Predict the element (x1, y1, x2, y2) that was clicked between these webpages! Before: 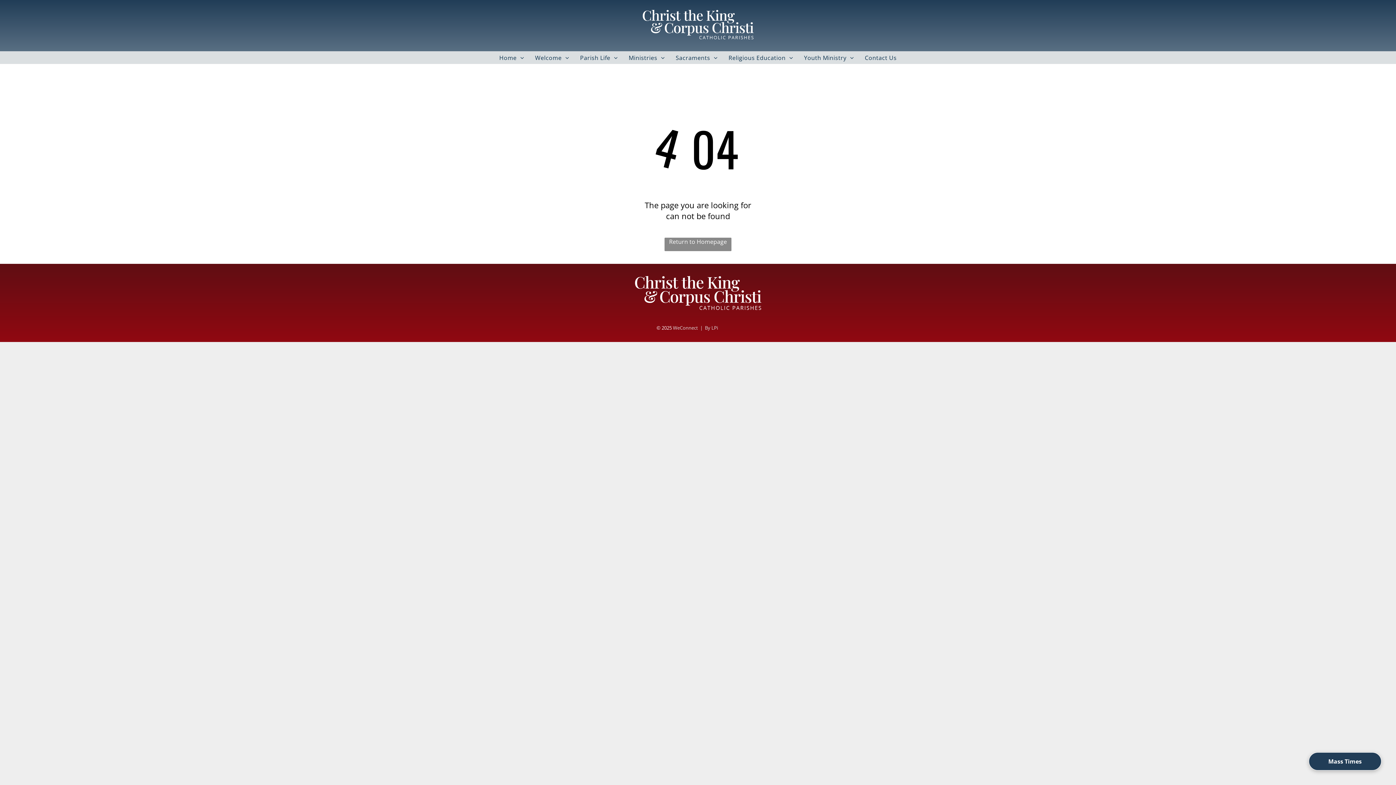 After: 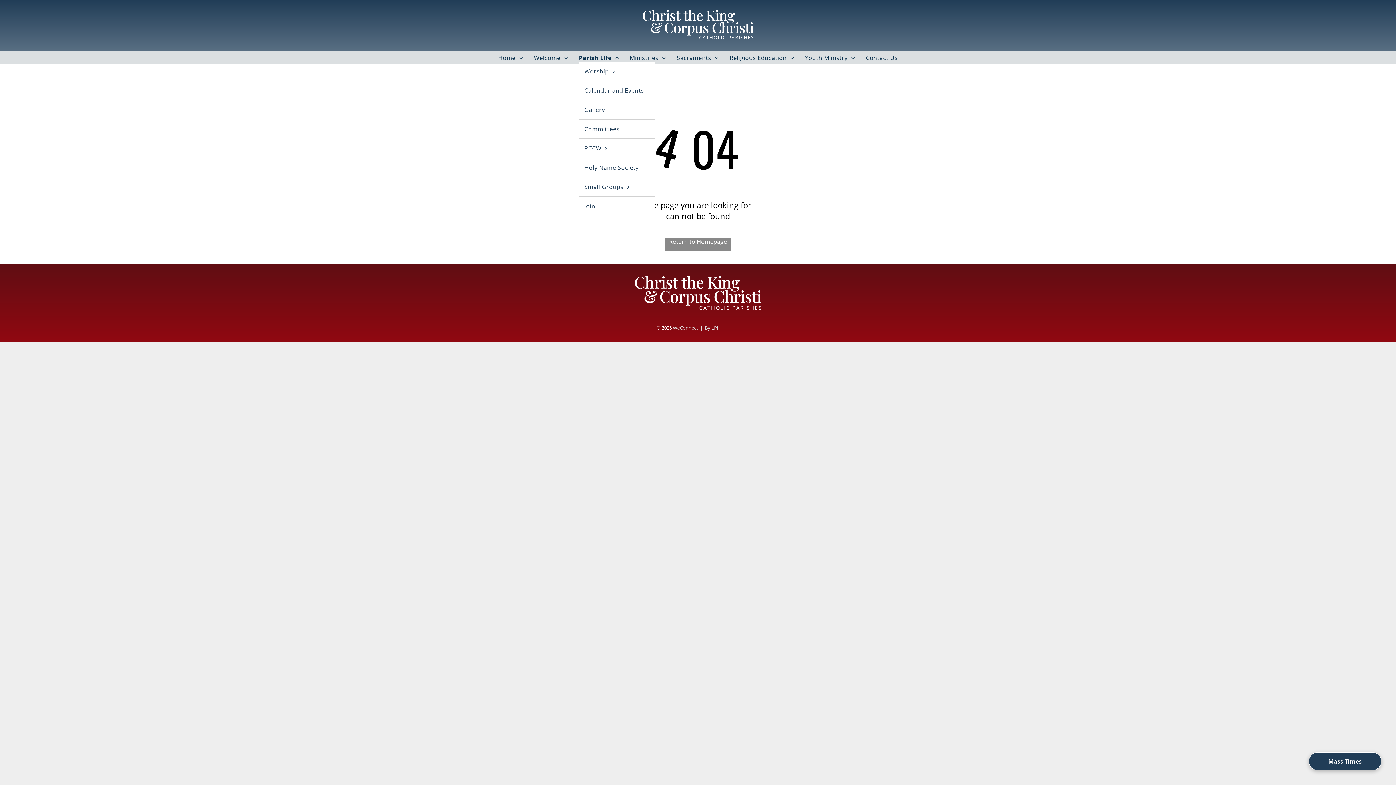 Action: label: Parish Life bbox: (574, 53, 623, 61)